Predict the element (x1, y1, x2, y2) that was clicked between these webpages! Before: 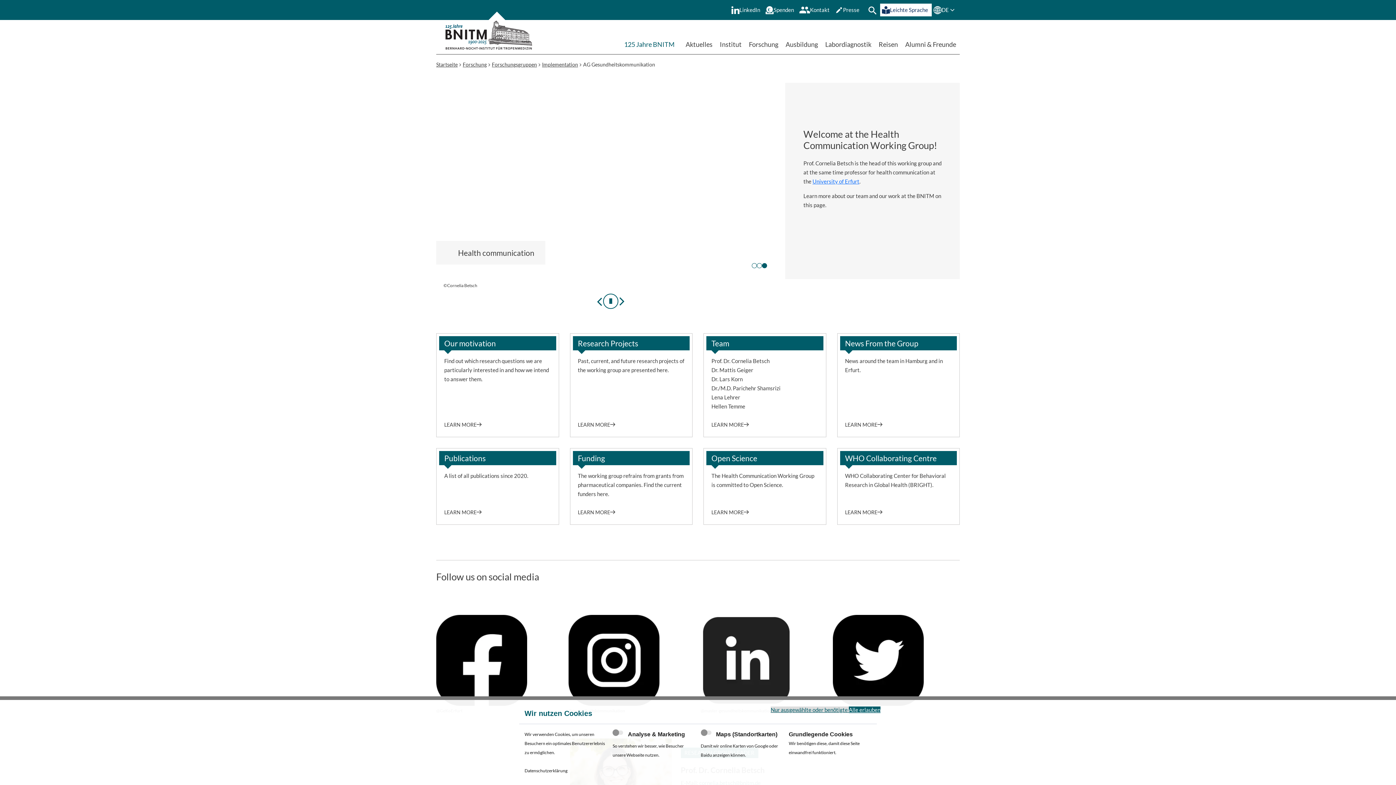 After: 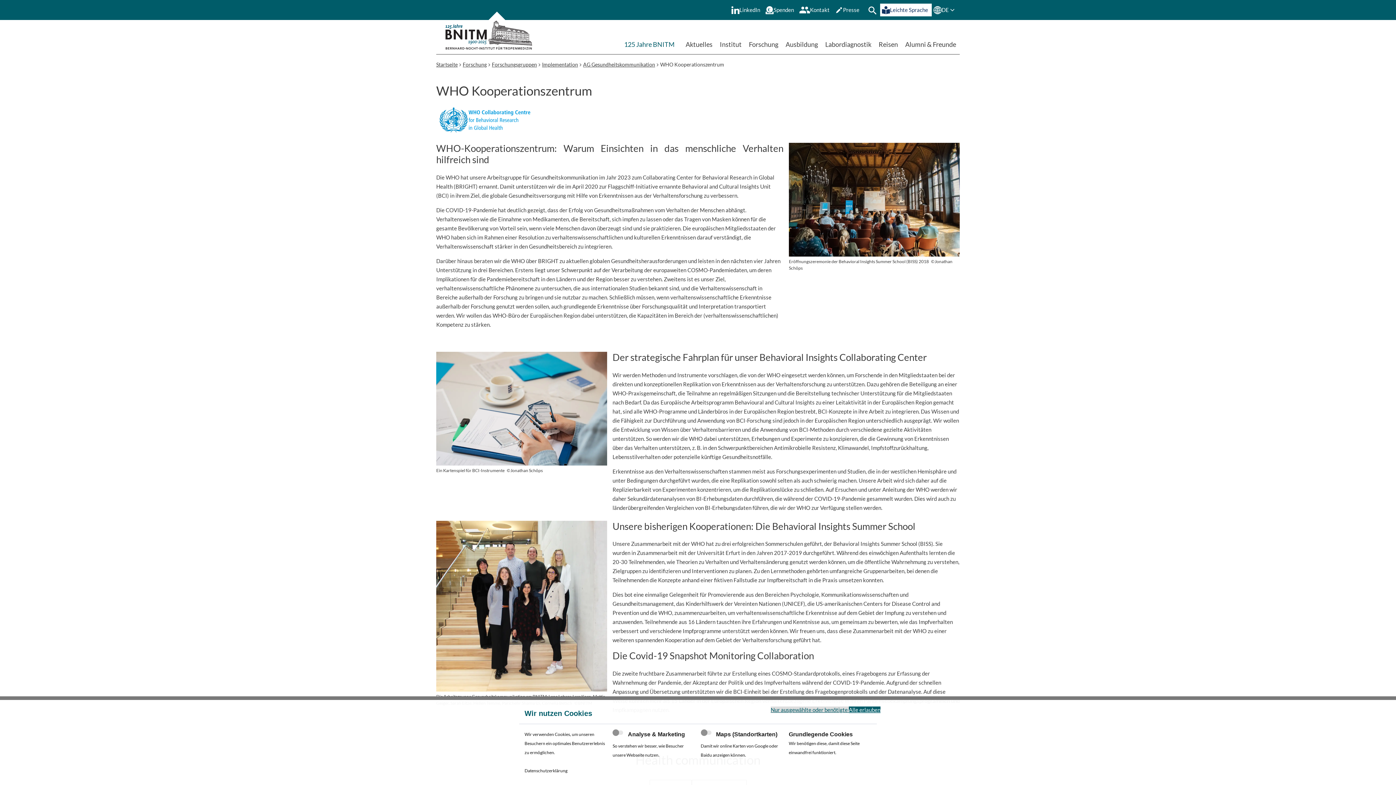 Action: bbox: (837, 448, 960, 525) label: WHO Collaborating Centre

WHO Collaborating Center for Behavioral Research in Global Health (BRIGHT).

LEARN MORE